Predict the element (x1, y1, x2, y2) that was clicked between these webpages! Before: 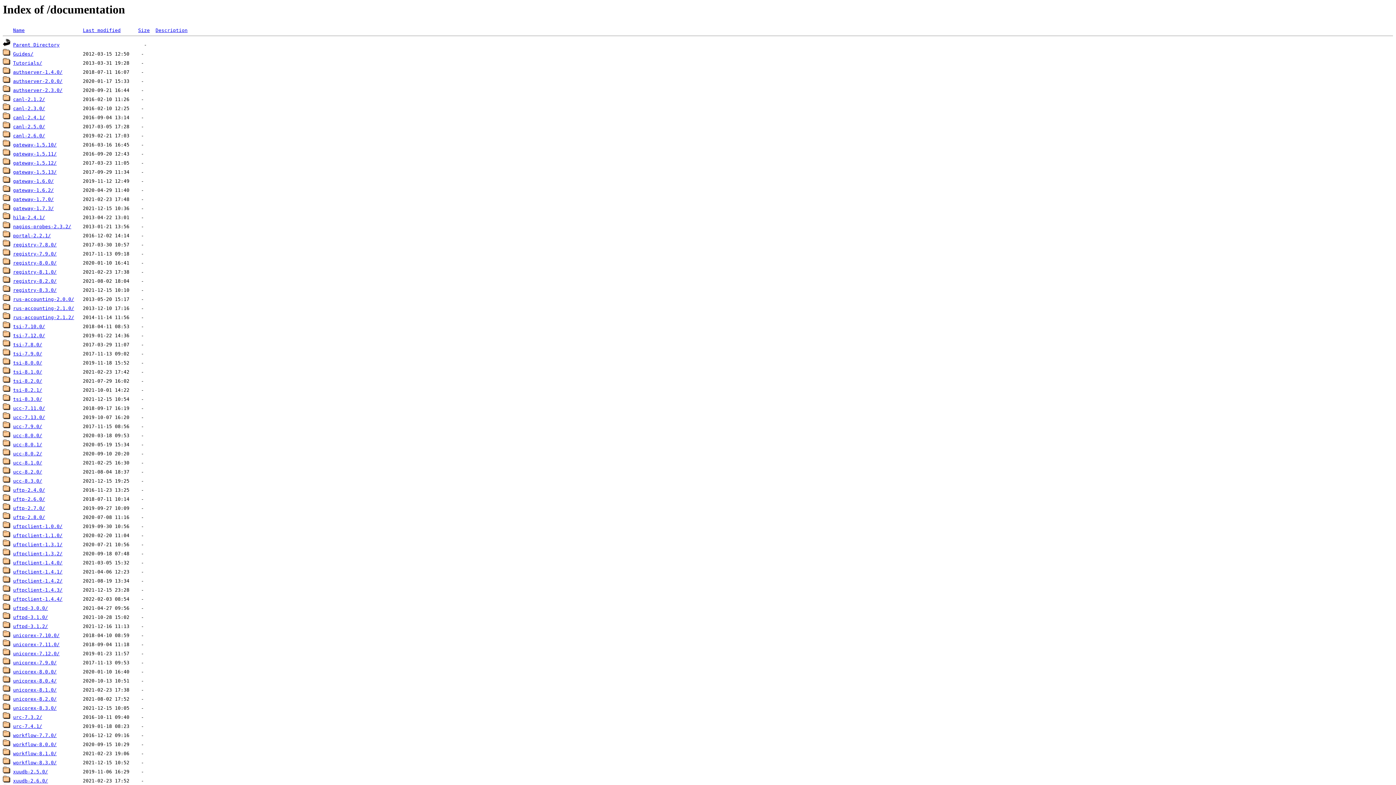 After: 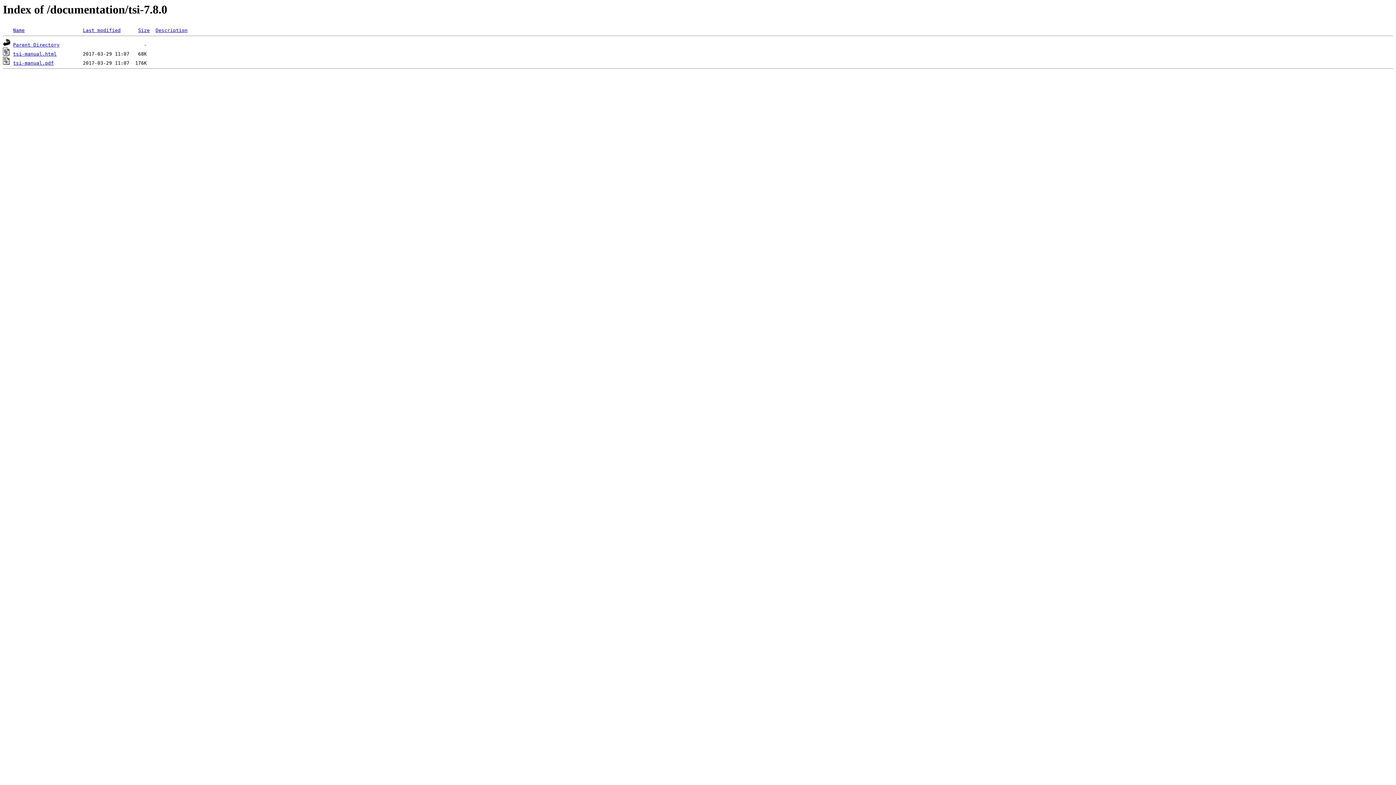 Action: label: tsi-7.8.0/ bbox: (13, 342, 42, 347)